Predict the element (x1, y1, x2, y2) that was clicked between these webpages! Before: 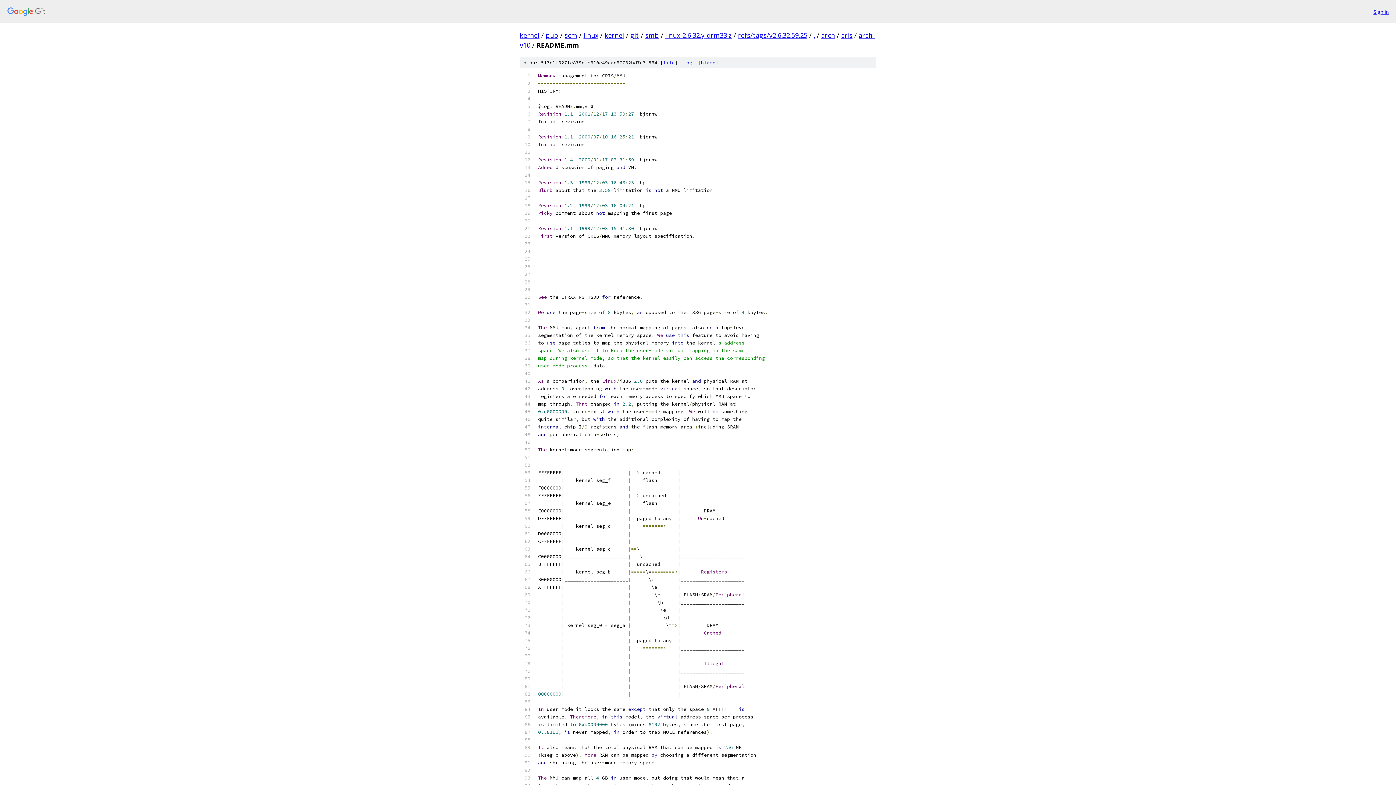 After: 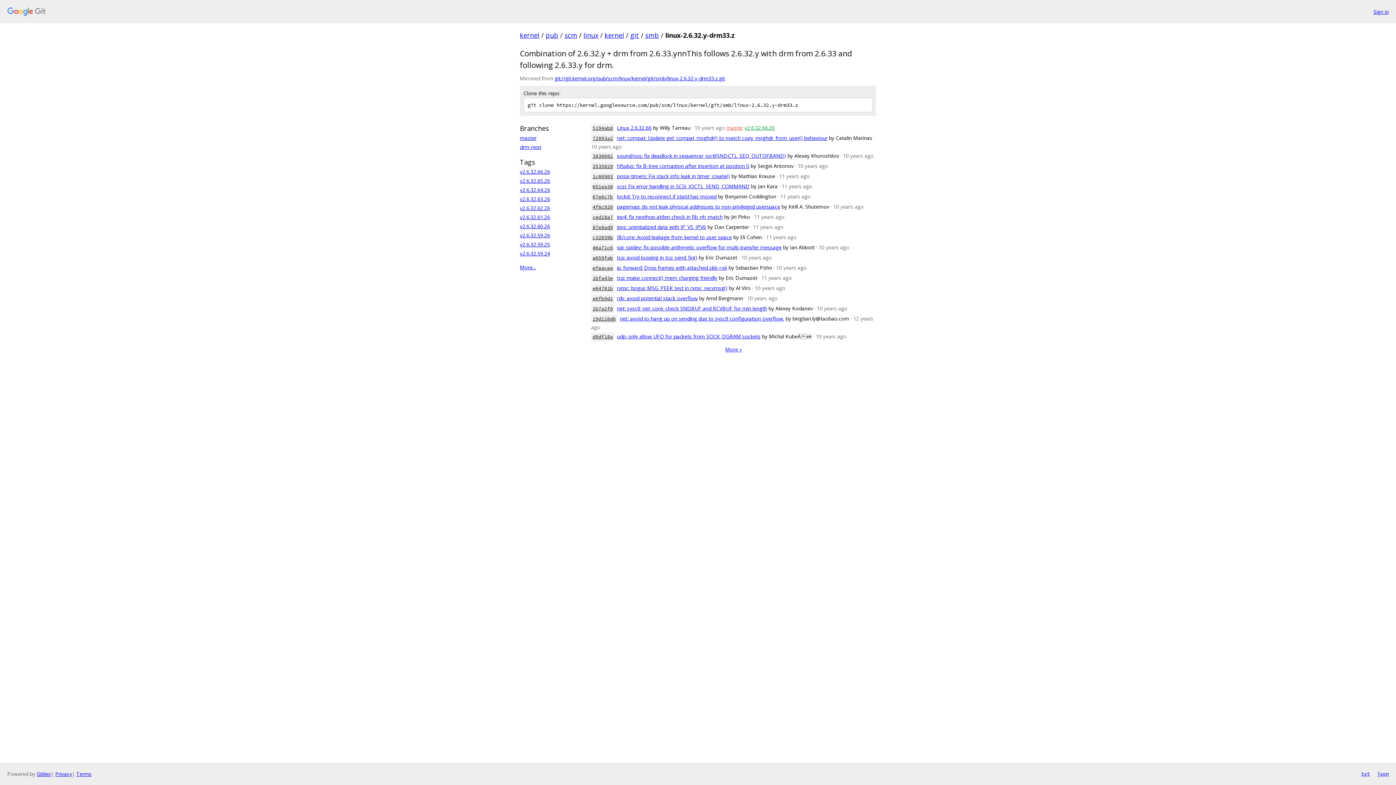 Action: bbox: (665, 30, 732, 39) label: linux-2.6.32.y-drm33.z